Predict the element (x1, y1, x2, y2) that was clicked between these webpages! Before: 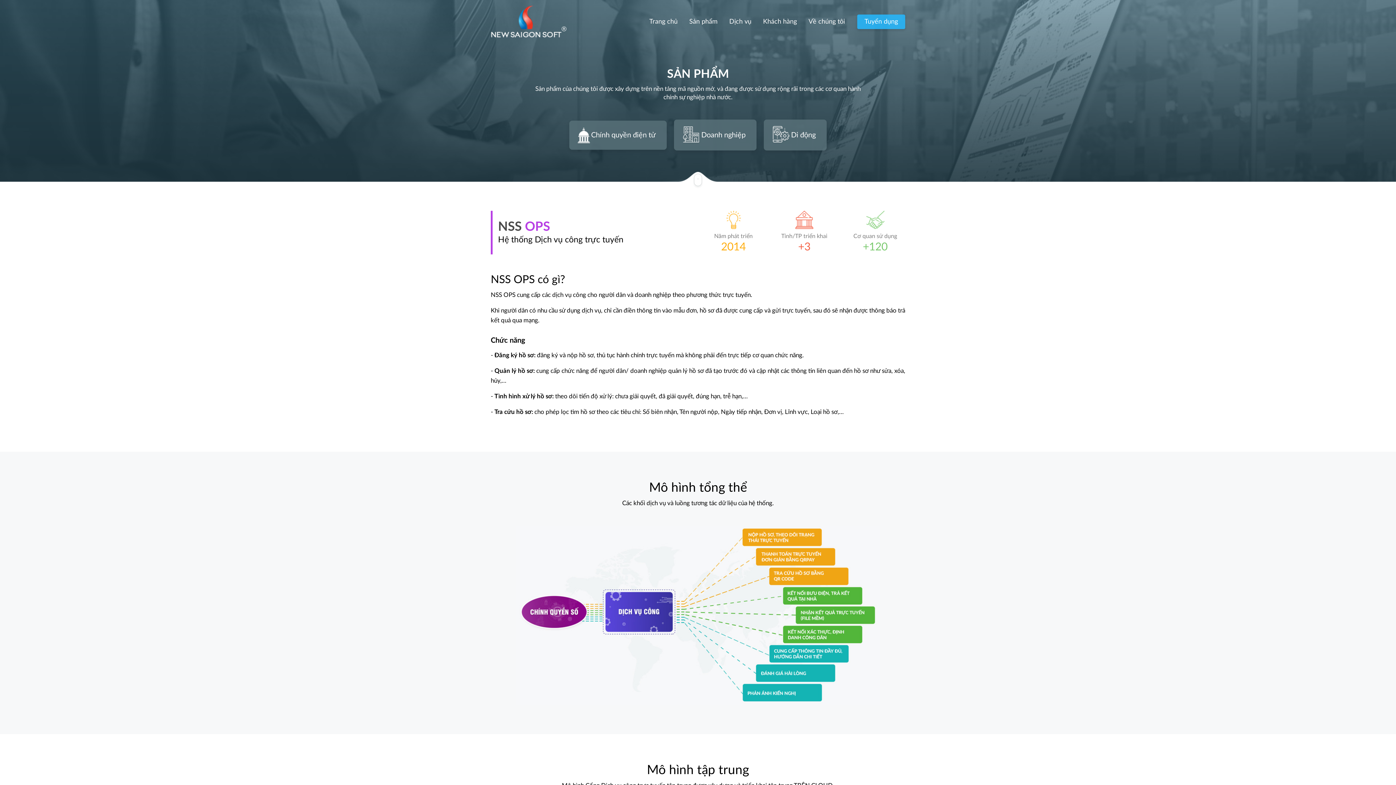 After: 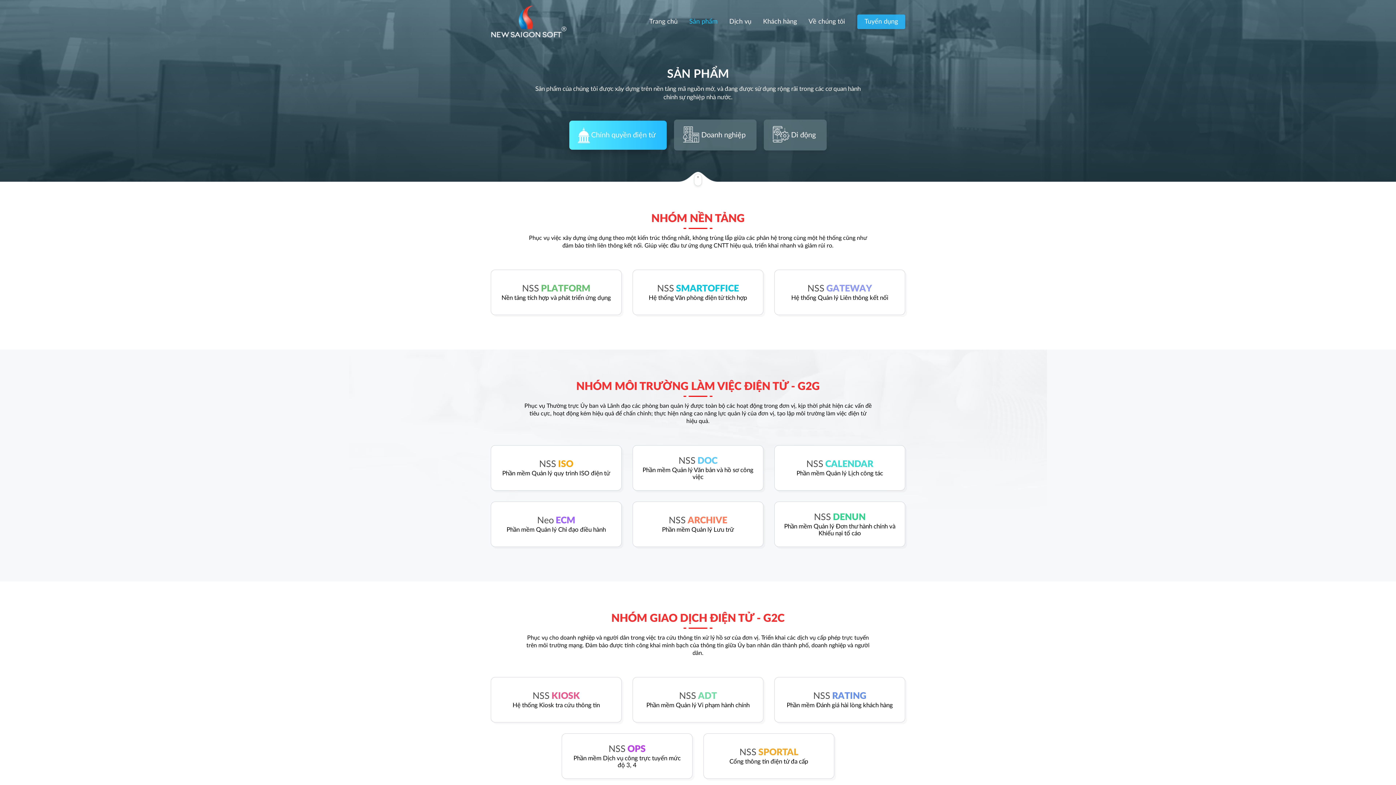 Action: bbox: (683, 14, 723, 29) label: Sản phẩm